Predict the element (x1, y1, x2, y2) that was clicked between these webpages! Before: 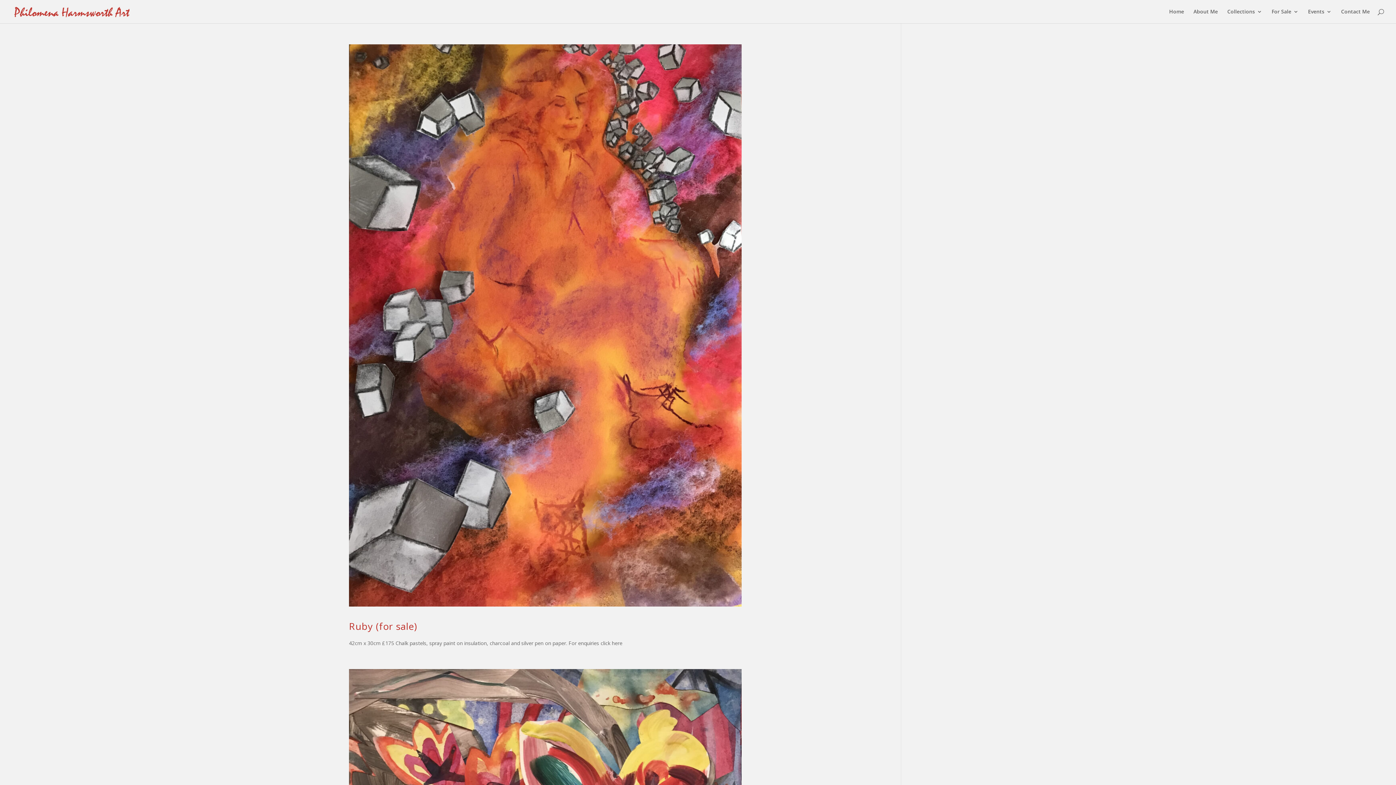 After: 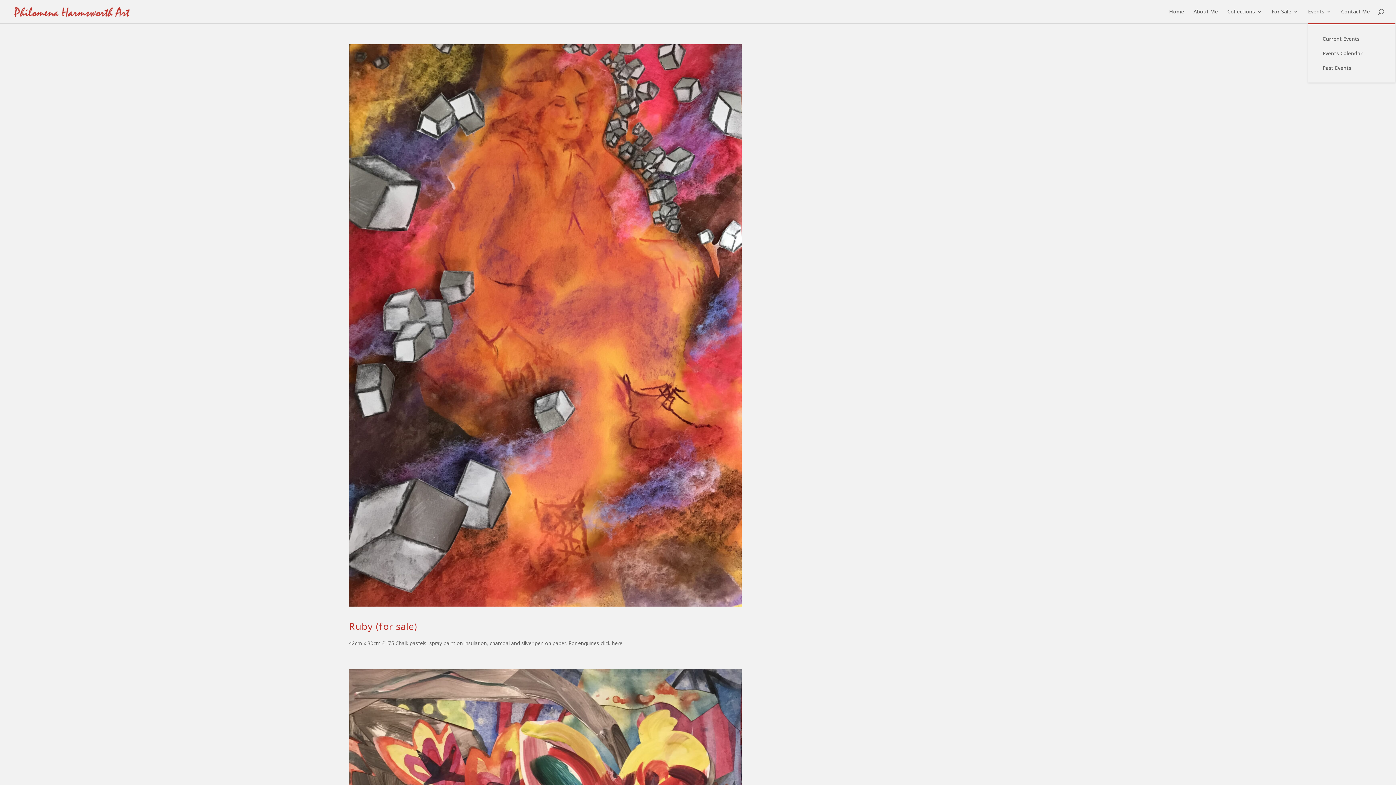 Action: label: Events bbox: (1308, 9, 1332, 23)